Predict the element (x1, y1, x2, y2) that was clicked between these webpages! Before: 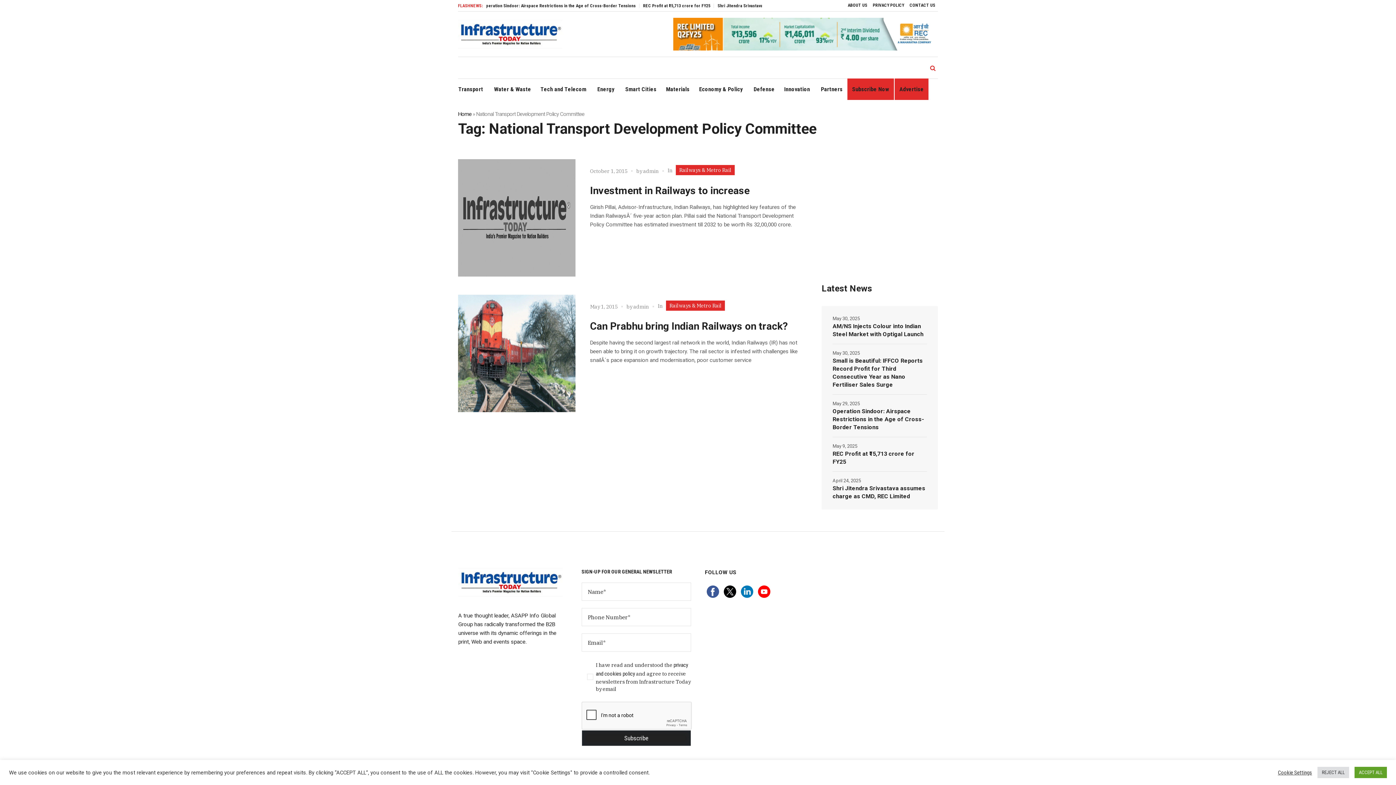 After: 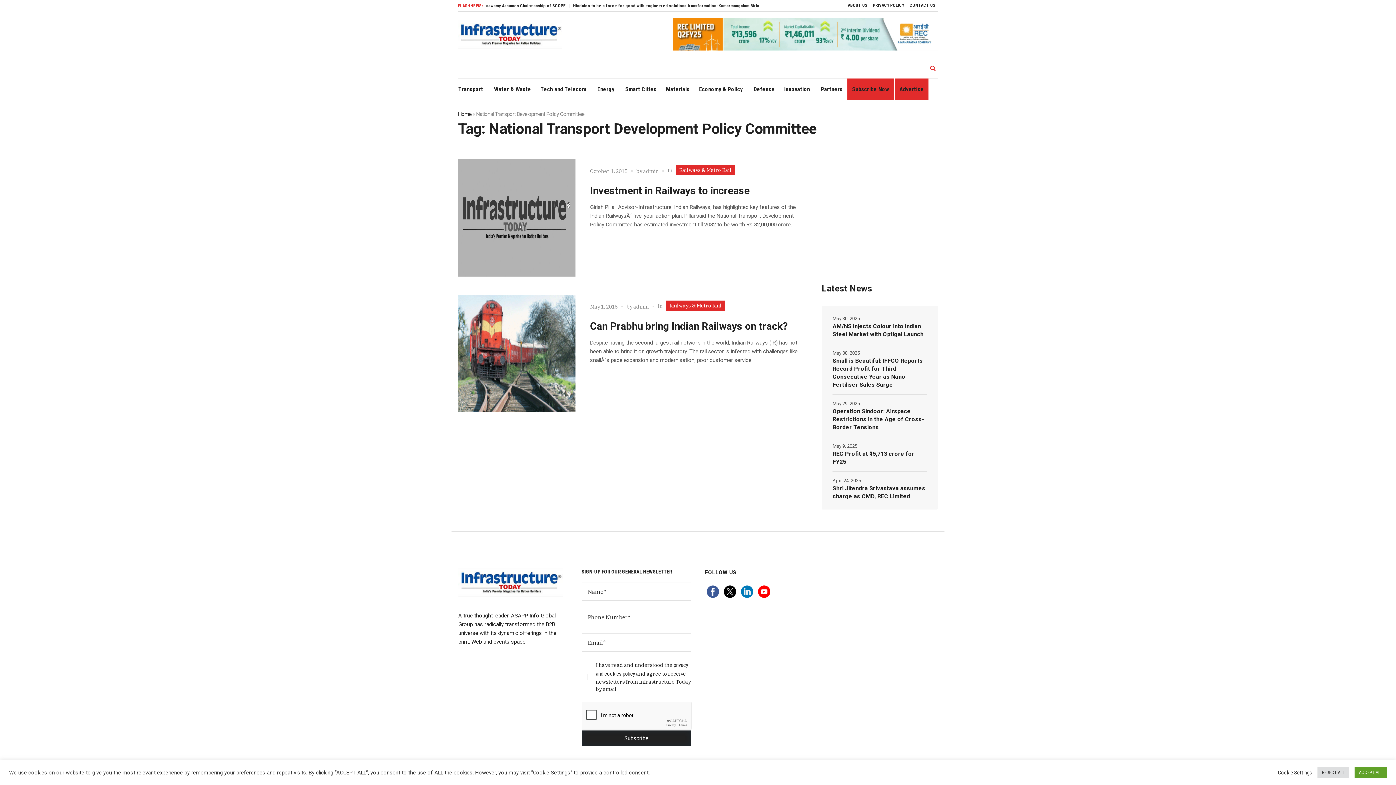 Action: bbox: (673, 17, 938, 50)